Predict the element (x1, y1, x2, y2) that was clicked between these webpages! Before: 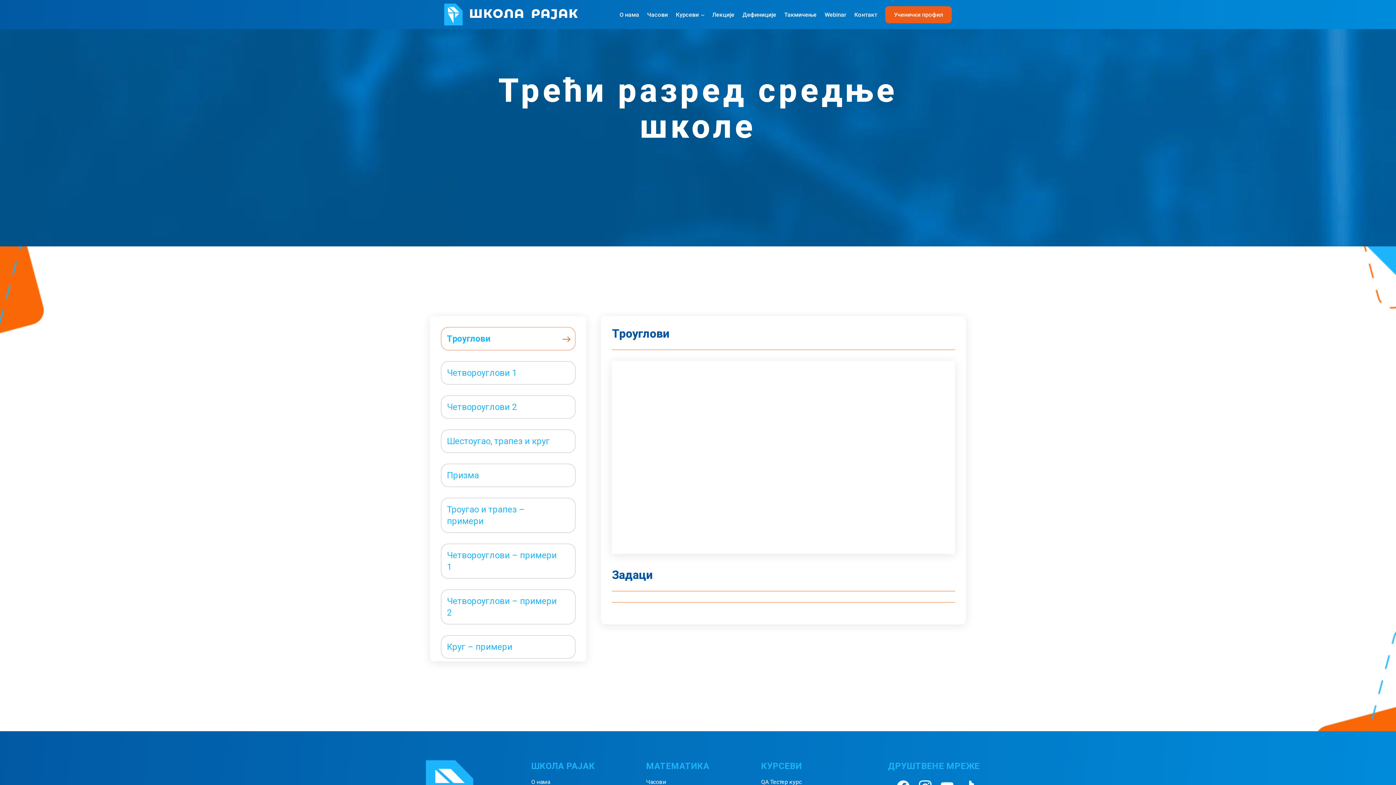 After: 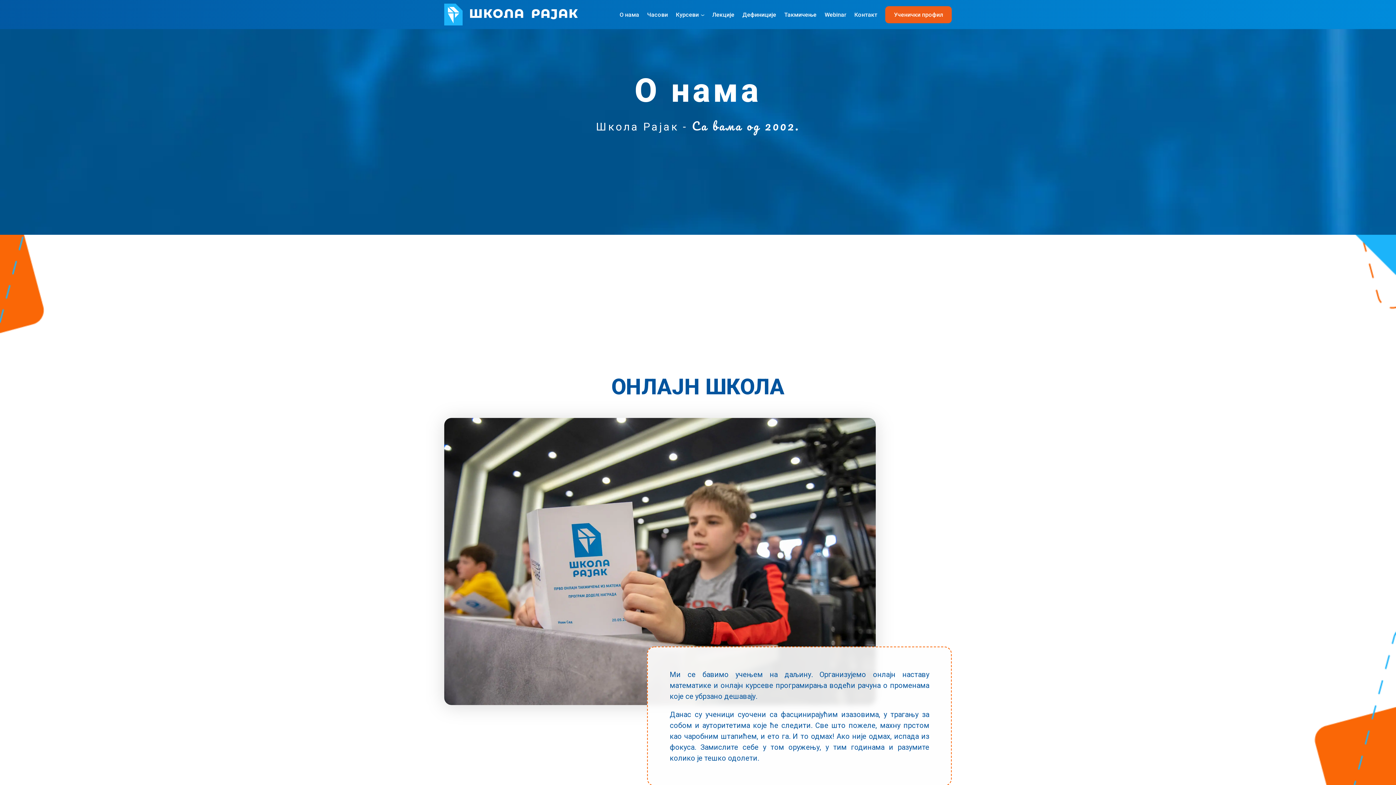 Action: bbox: (619, 11, 639, 18) label: О нама